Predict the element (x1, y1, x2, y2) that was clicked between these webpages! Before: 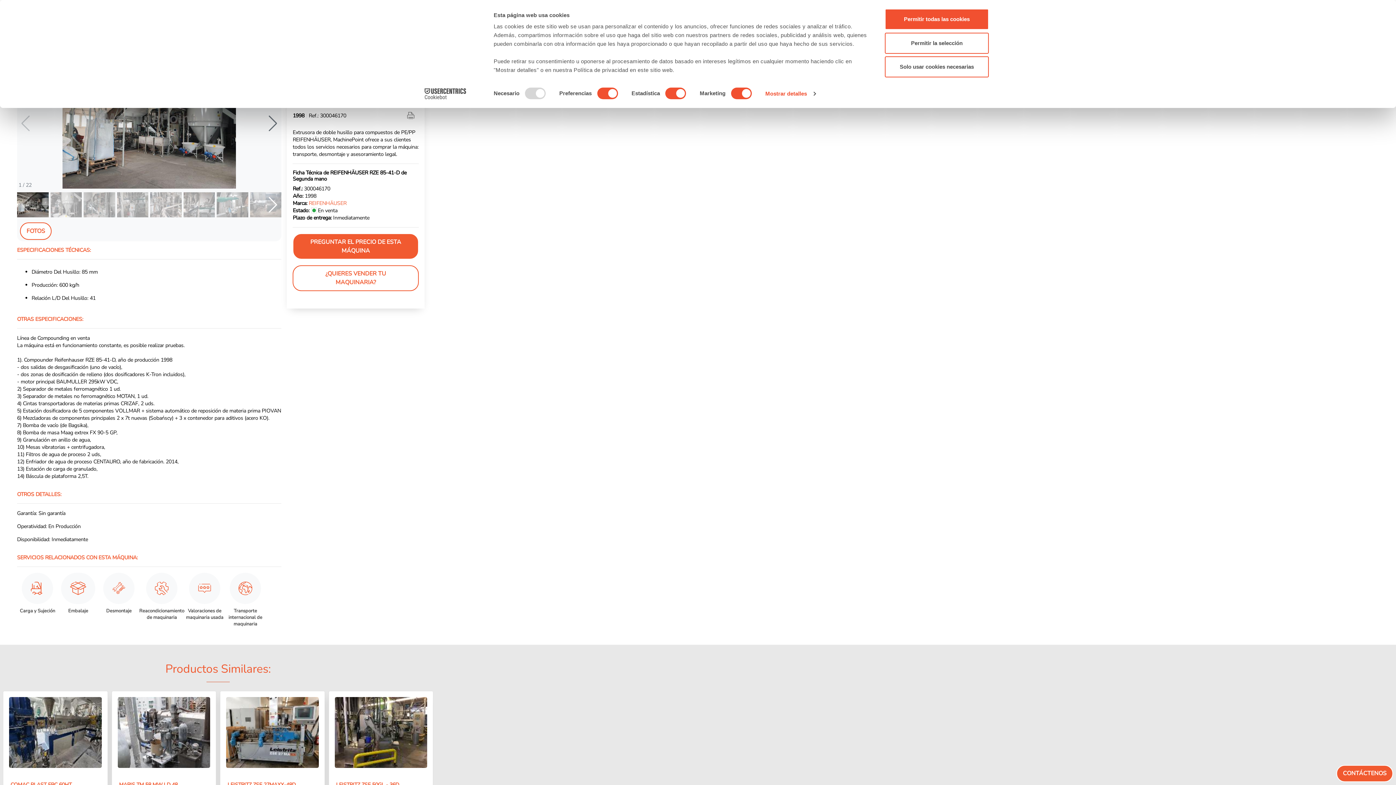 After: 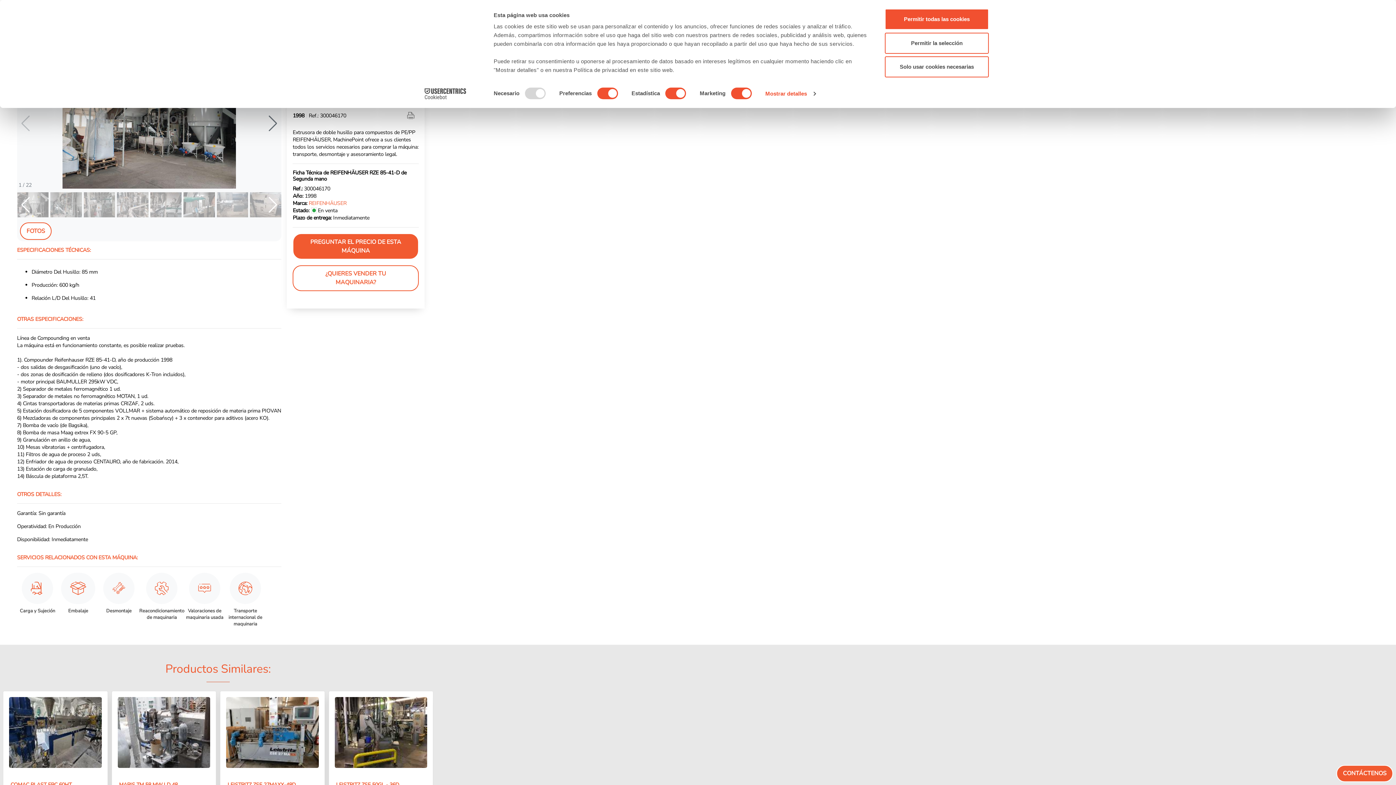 Action: label: Next slide bbox: (268, 196, 277, 212)